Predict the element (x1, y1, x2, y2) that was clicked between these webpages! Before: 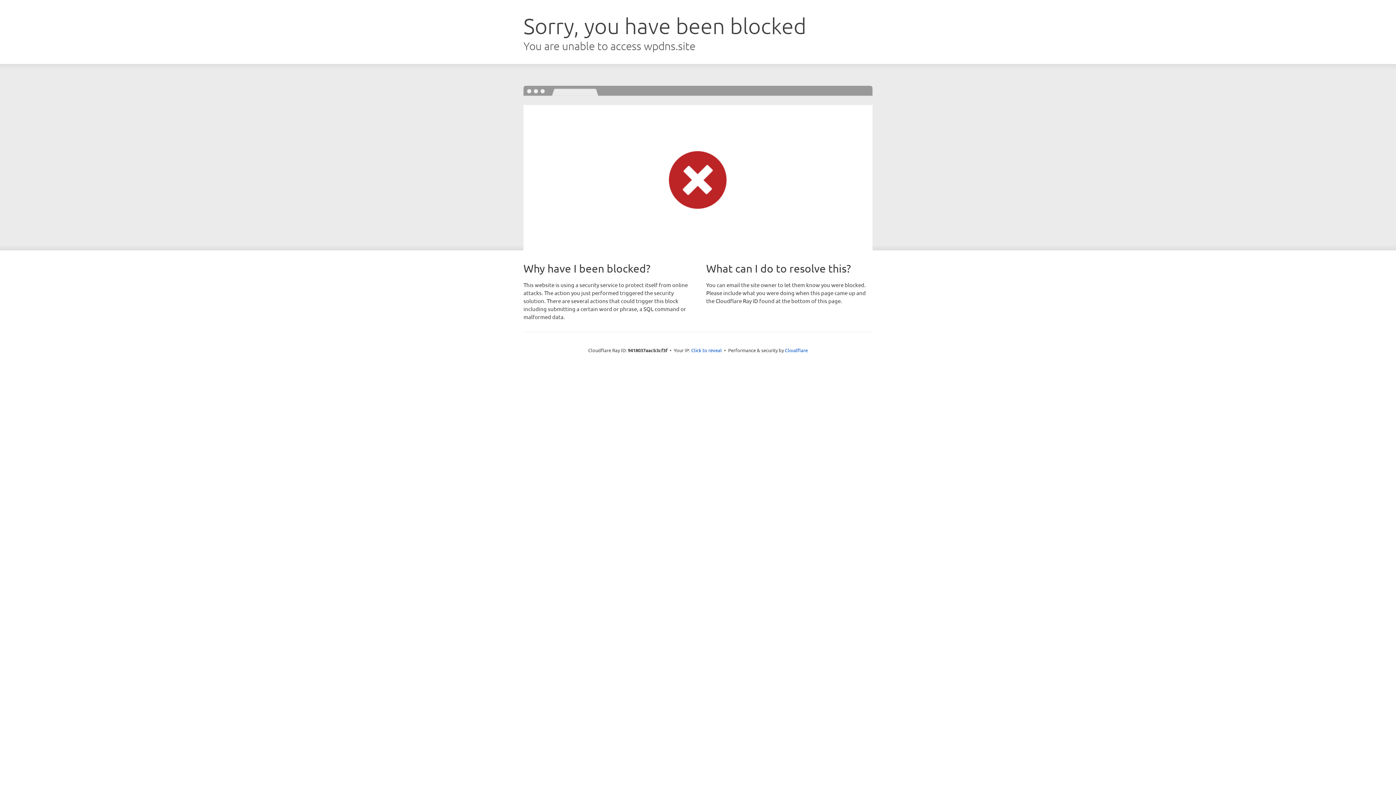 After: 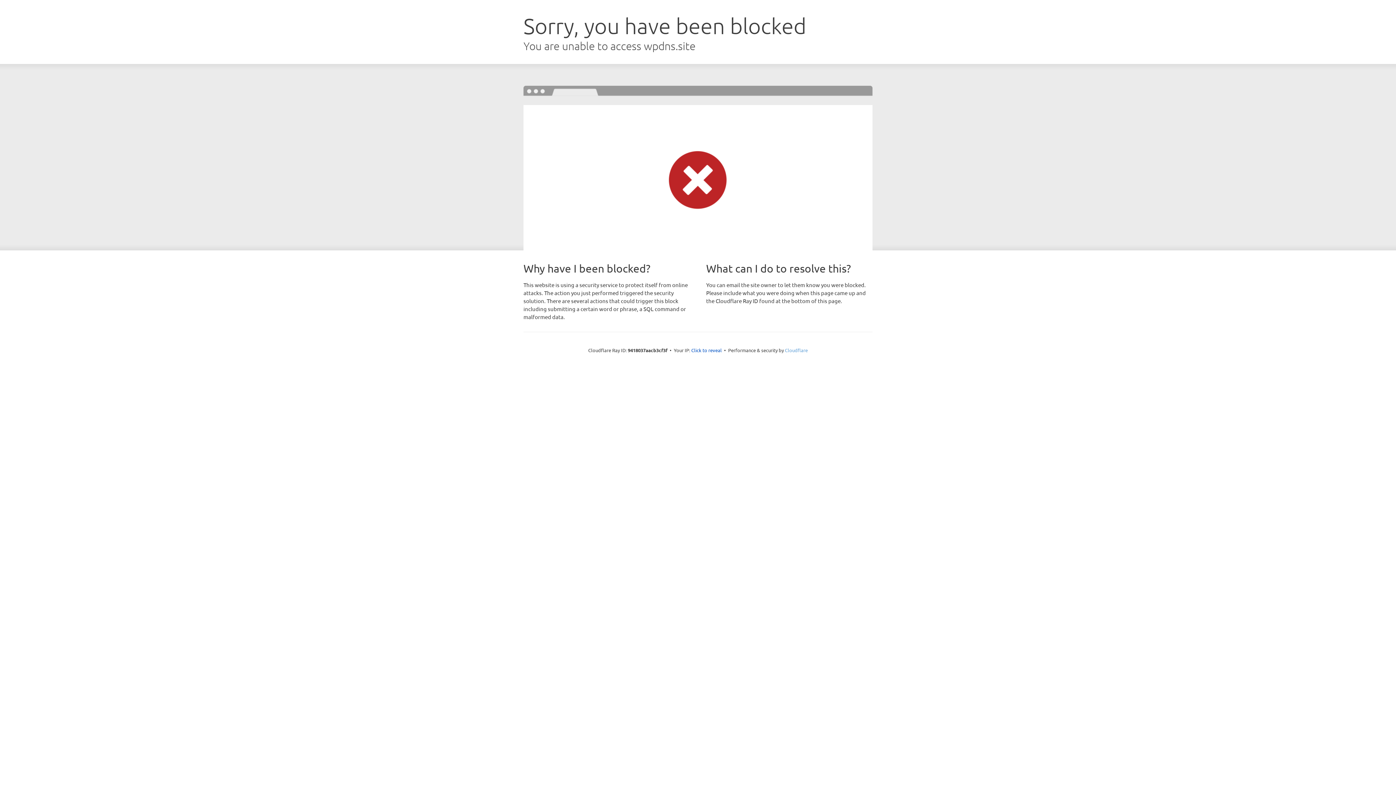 Action: bbox: (785, 347, 808, 353) label: Cloudflare